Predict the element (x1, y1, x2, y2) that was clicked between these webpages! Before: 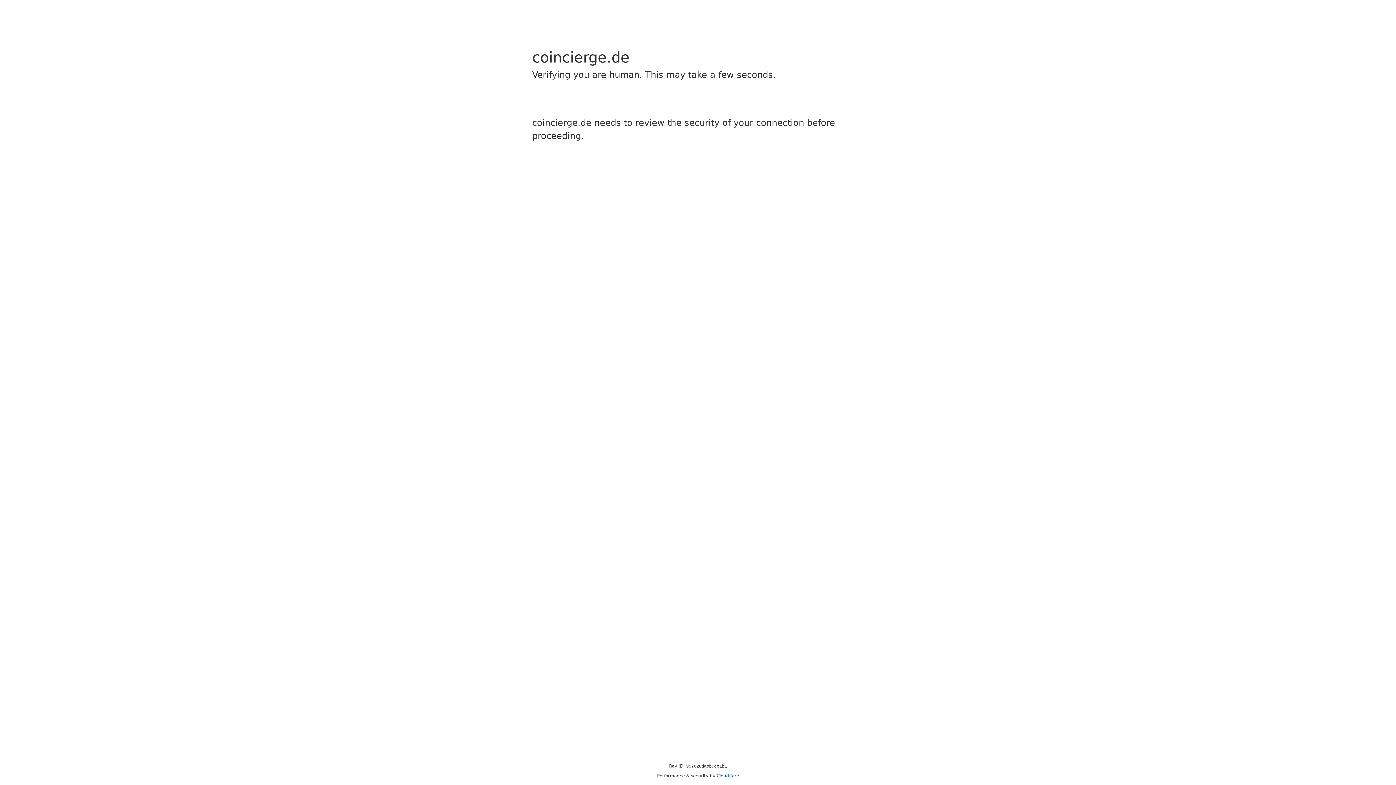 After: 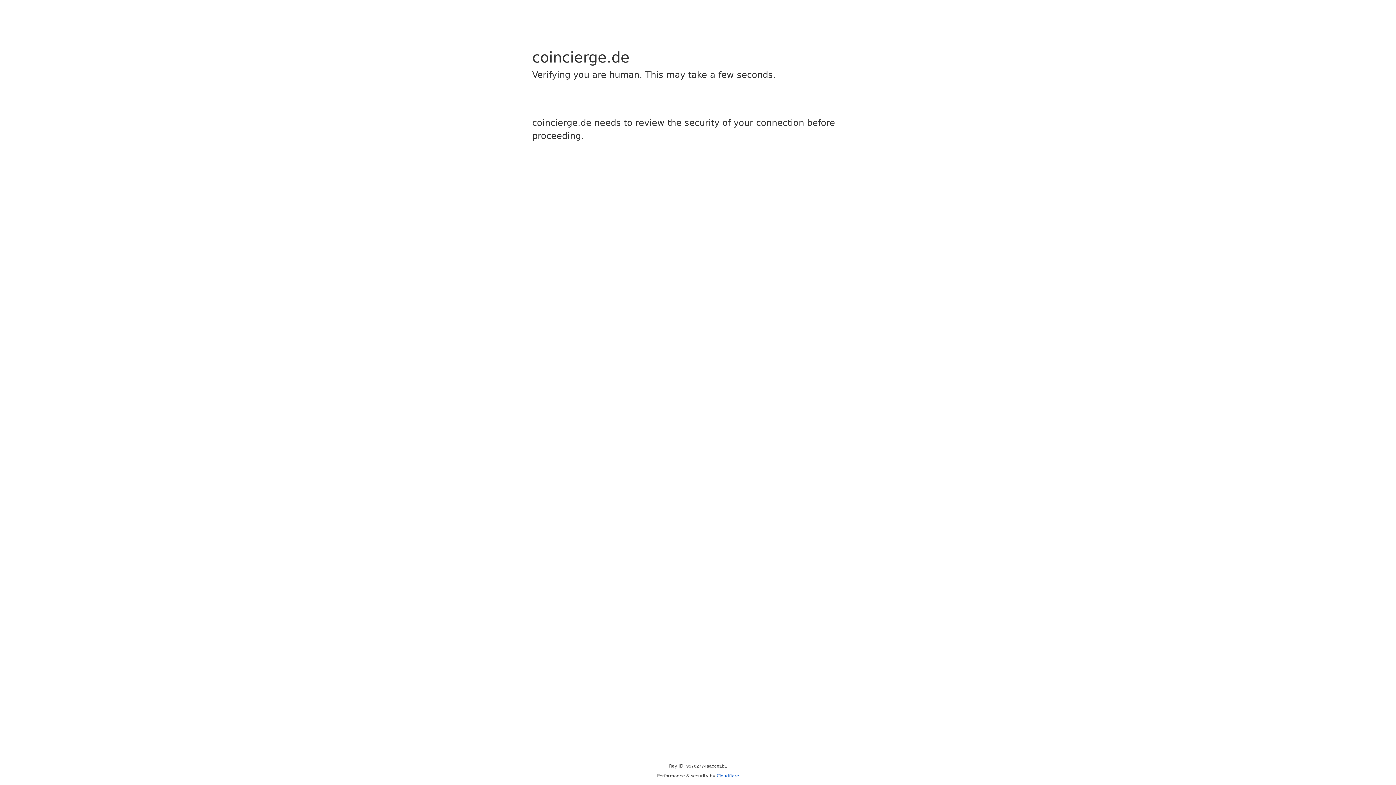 Action: bbox: (716, 773, 739, 778) label: Cloudflare